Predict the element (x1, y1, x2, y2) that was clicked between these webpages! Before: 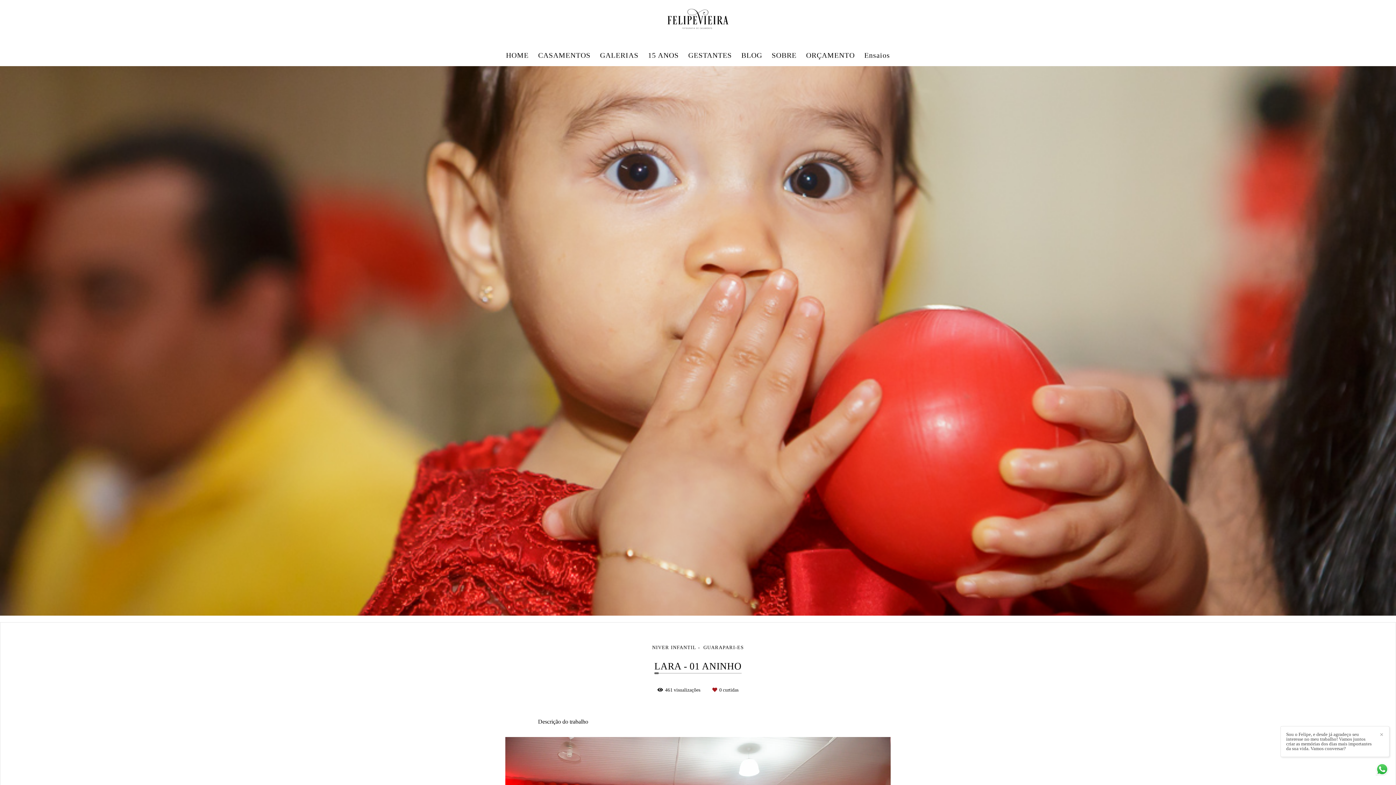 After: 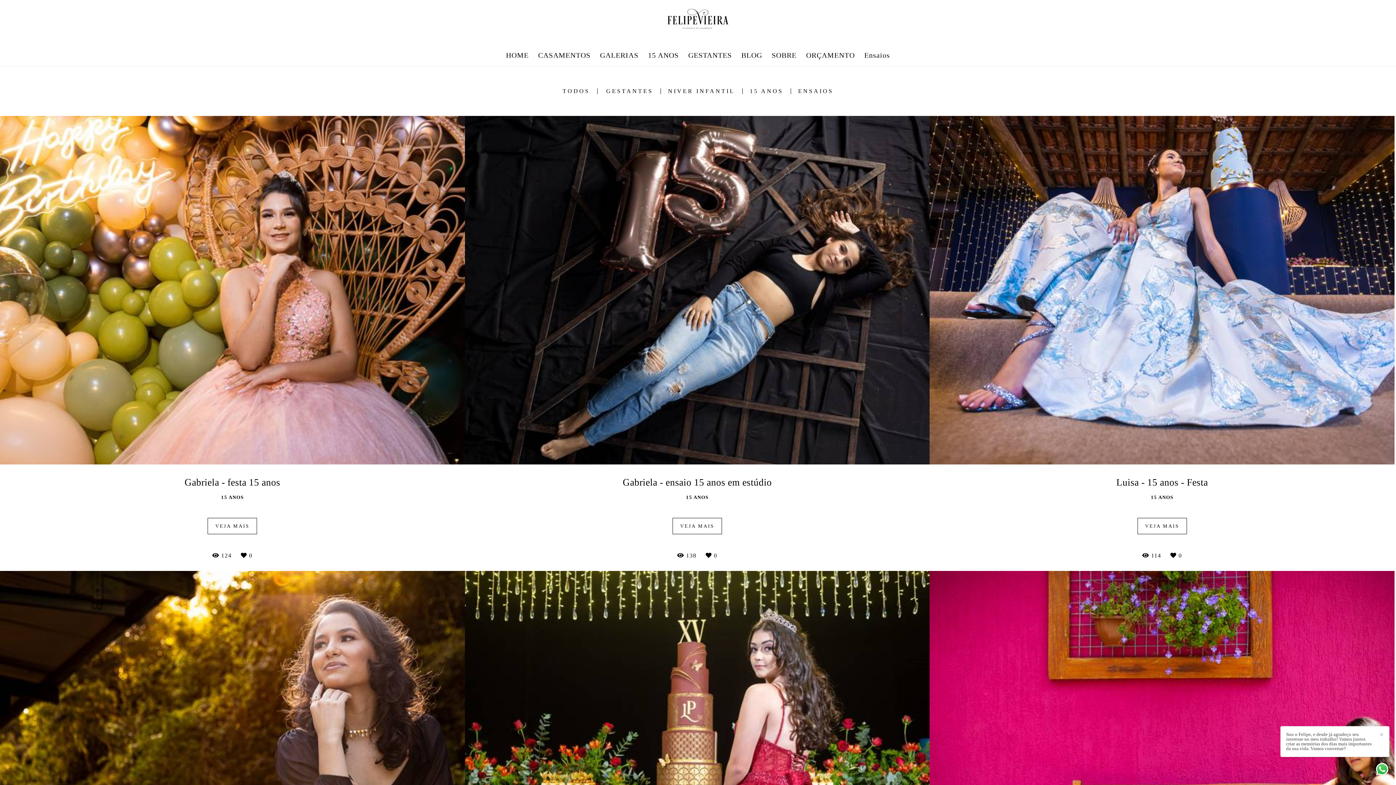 Action: label: 15 ANOS bbox: (644, 47, 682, 62)